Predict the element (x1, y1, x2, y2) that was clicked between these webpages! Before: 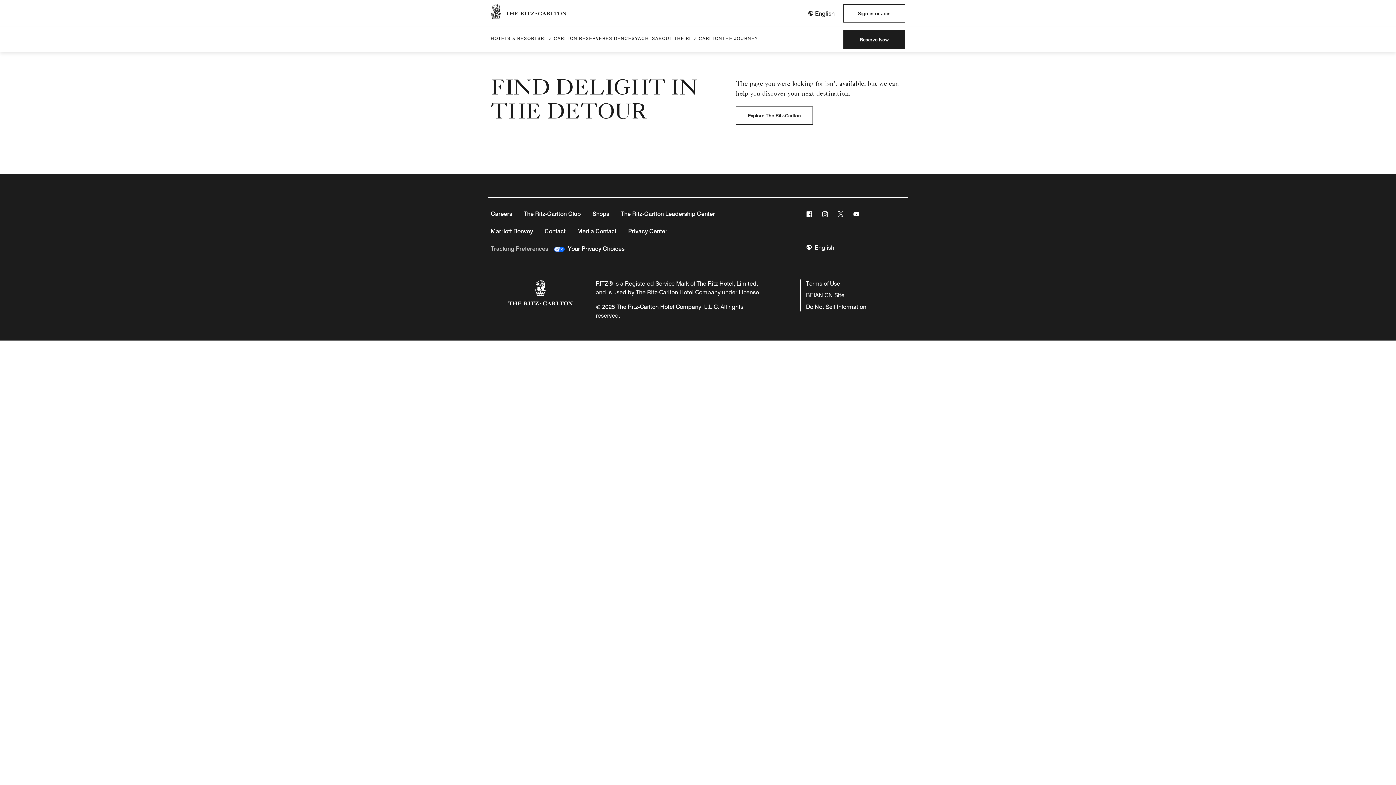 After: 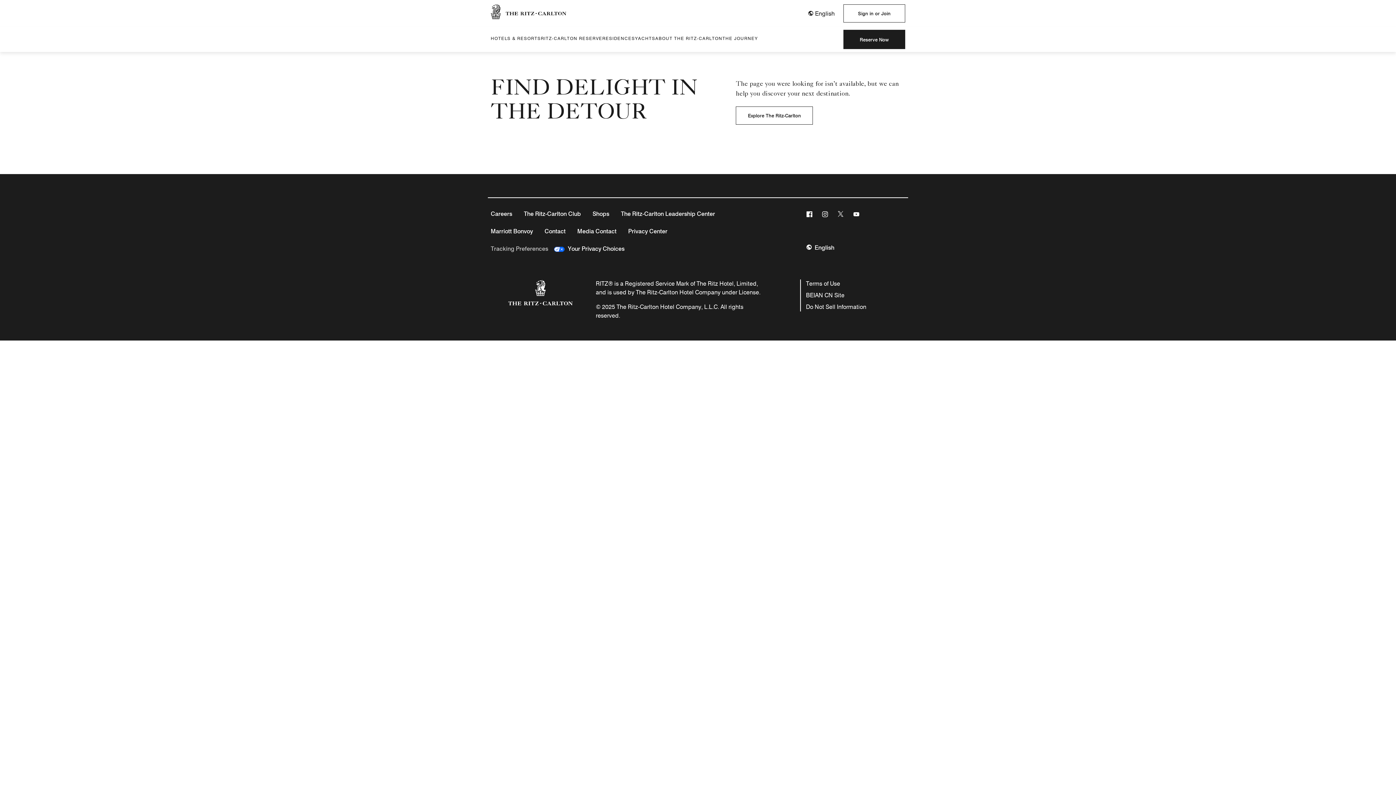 Action: bbox: (592, 210, 609, 217) label: Shops